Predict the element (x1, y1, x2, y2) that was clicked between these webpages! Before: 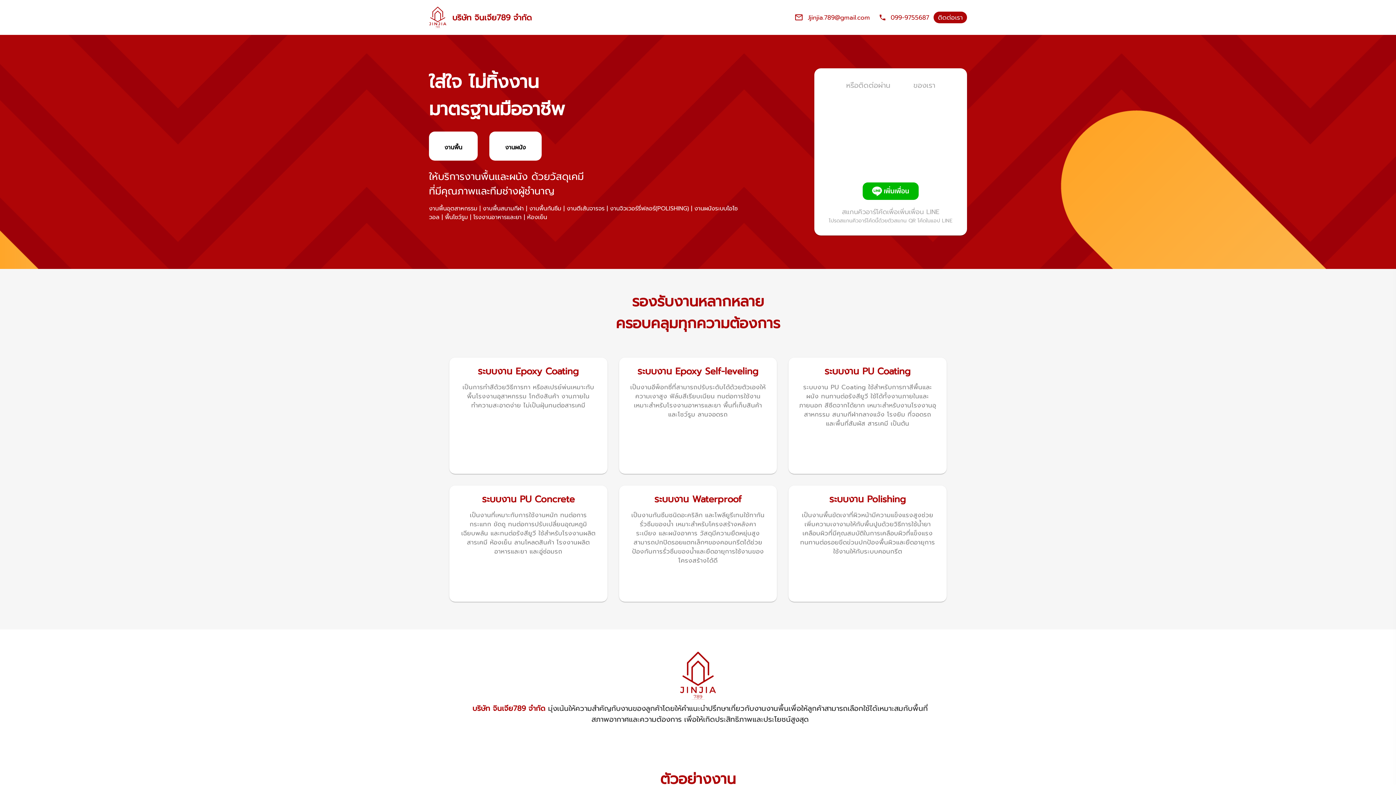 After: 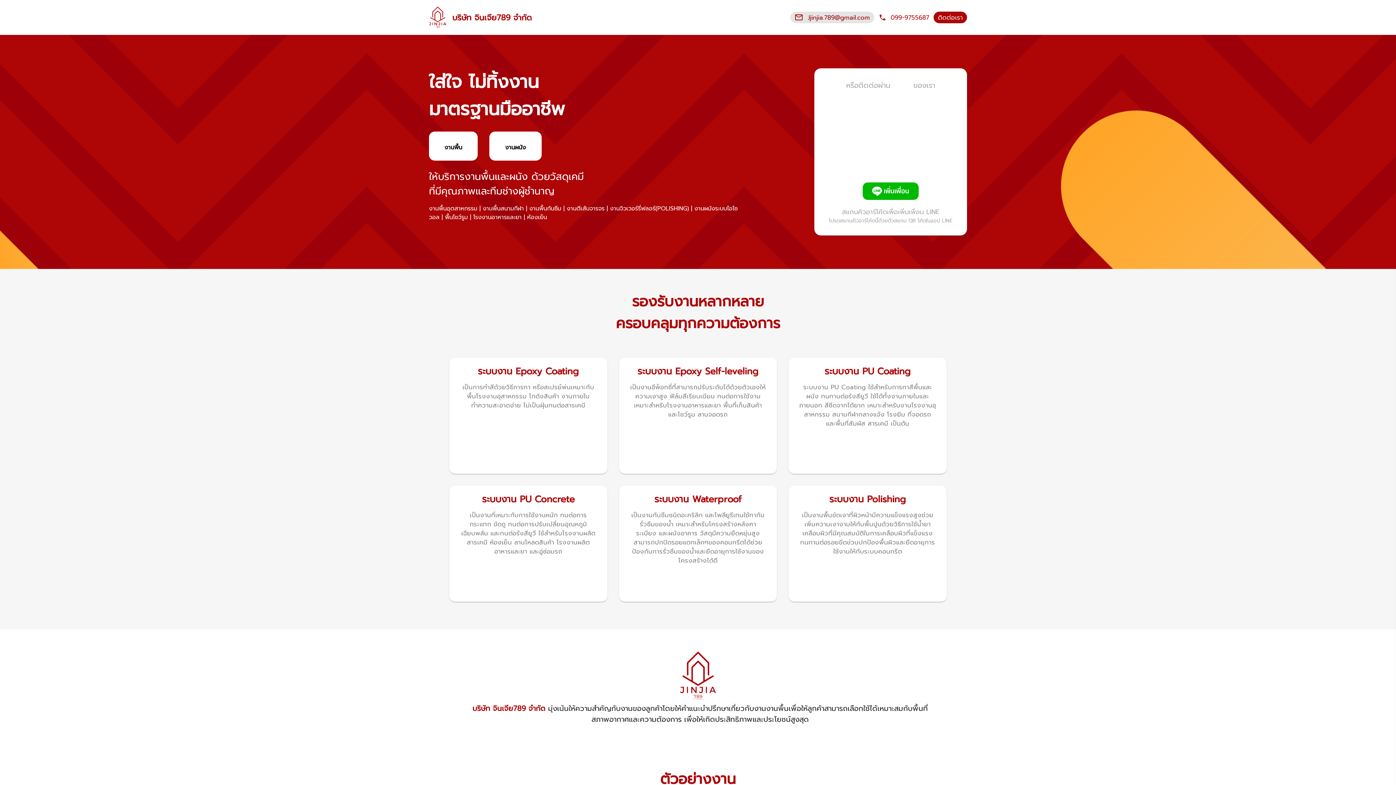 Action: label: Jjinjia.789@gmail.com bbox: (790, 11, 874, 23)